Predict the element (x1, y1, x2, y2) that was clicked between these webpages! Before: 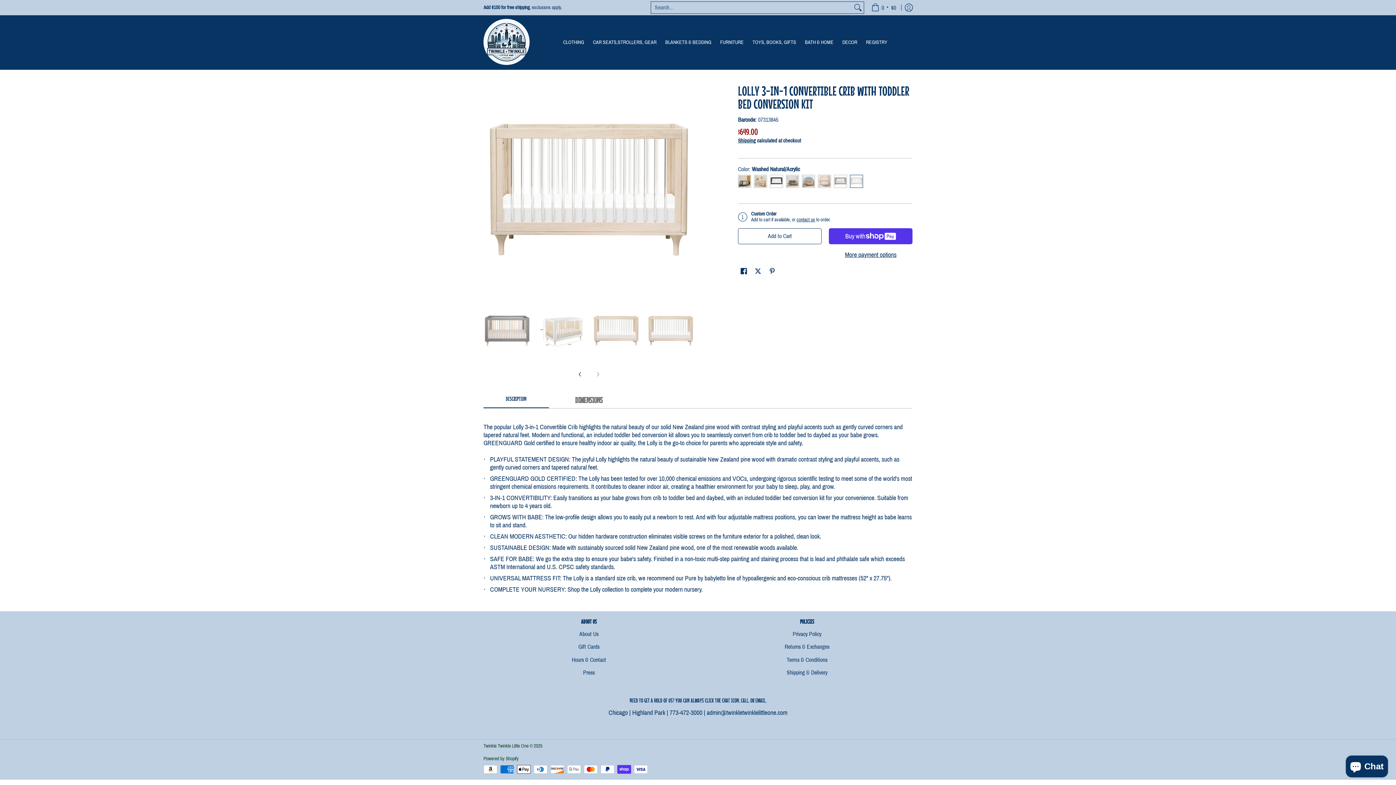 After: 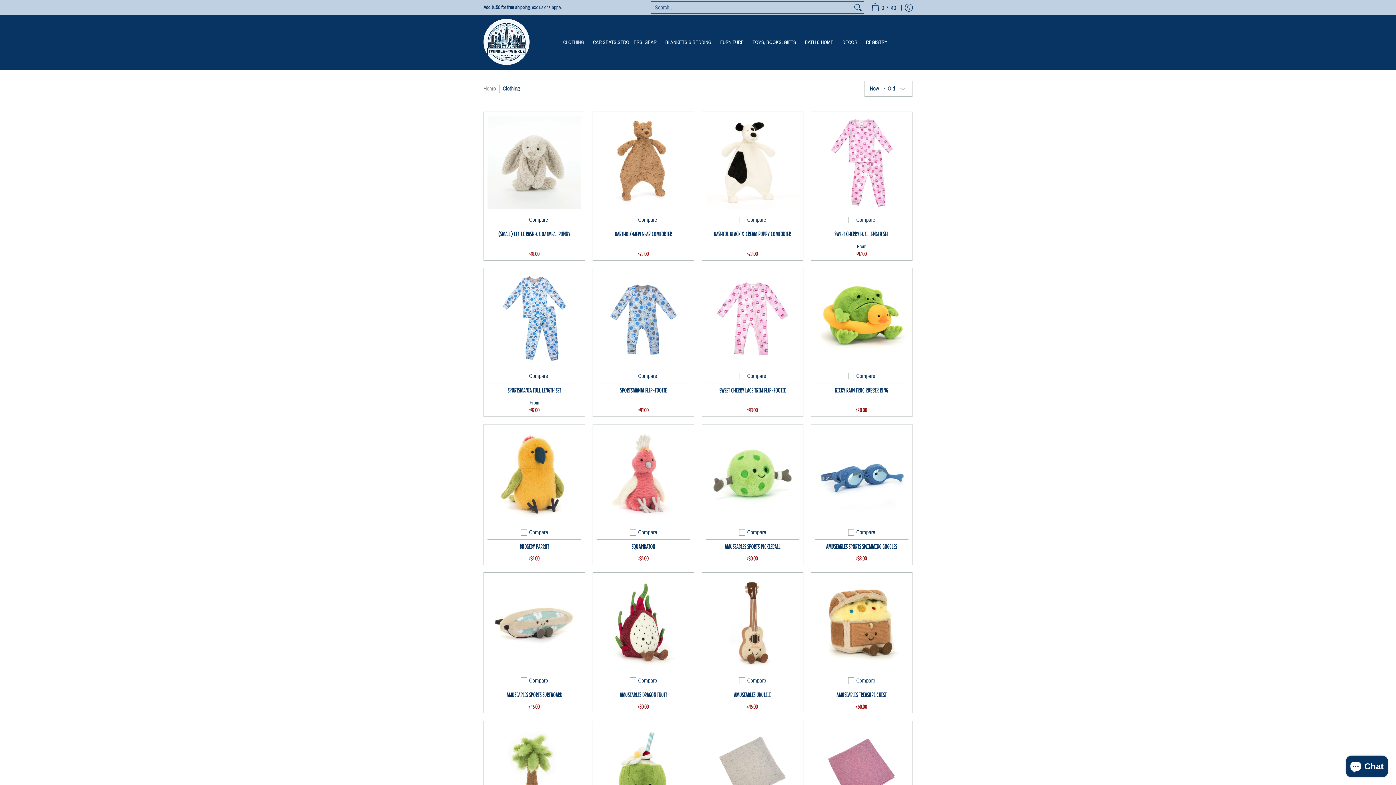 Action: label: CLOTHING bbox: (559, 15, 588, 69)